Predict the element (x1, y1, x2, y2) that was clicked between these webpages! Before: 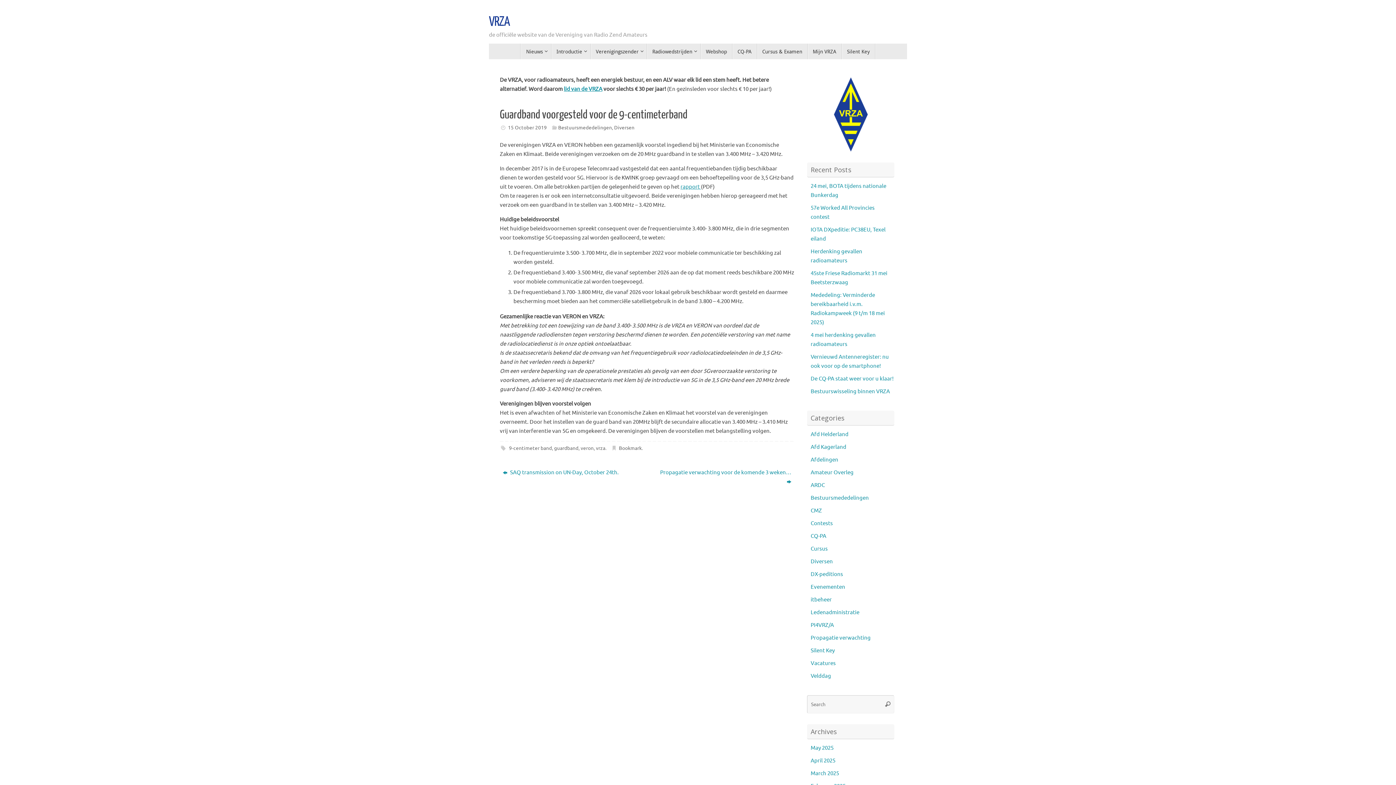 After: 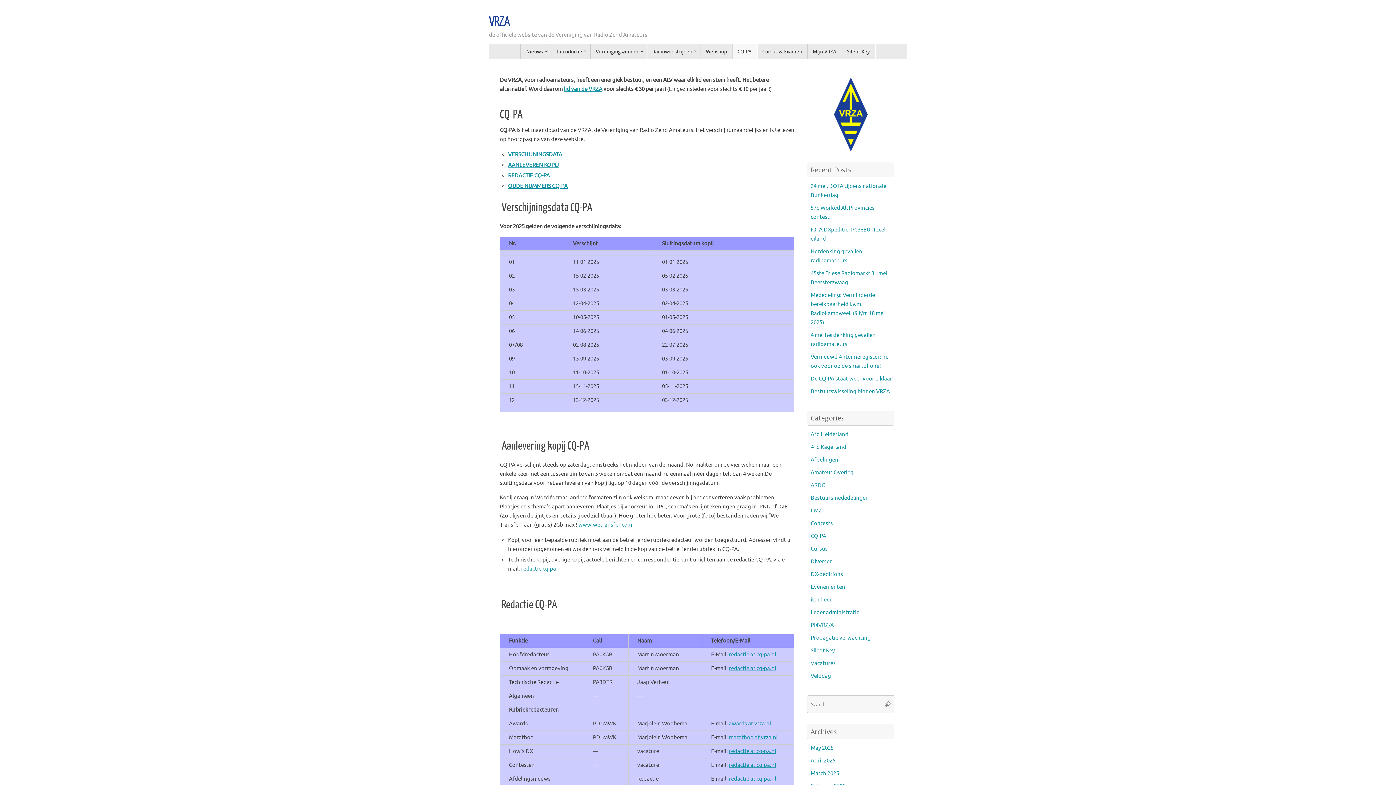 Action: label: CQ-PA bbox: (732, 43, 757, 59)